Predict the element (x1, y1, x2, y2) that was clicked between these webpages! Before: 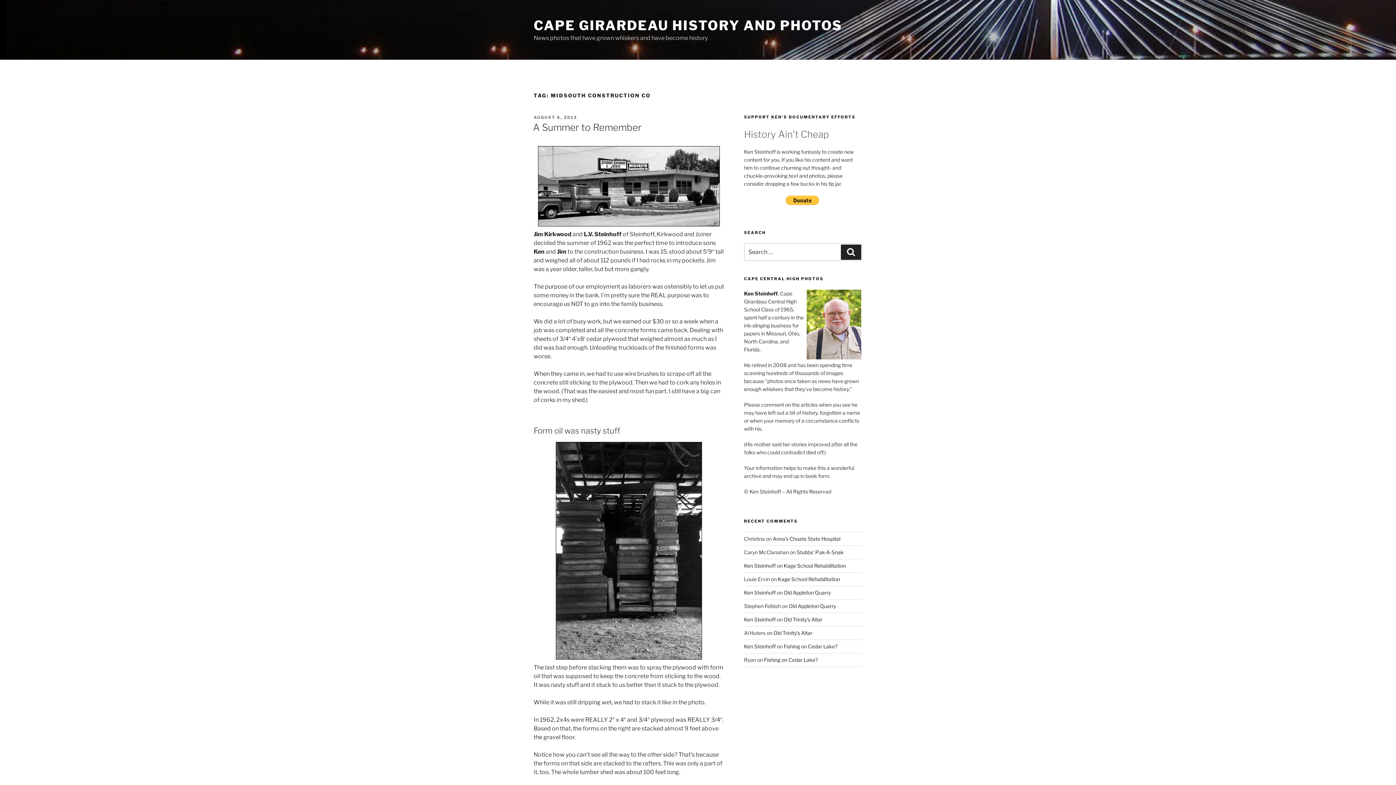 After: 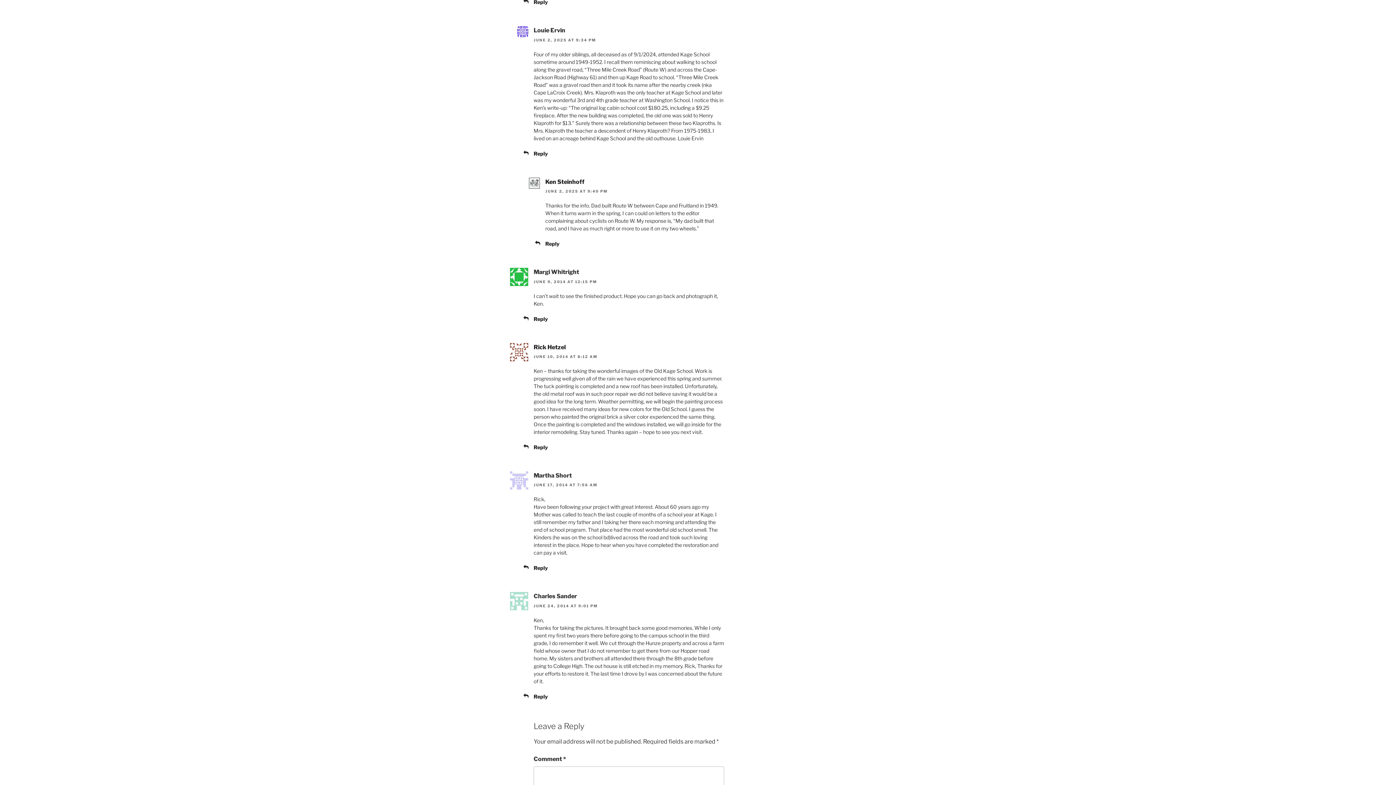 Action: bbox: (778, 576, 840, 582) label: Kage School Rehabilitation